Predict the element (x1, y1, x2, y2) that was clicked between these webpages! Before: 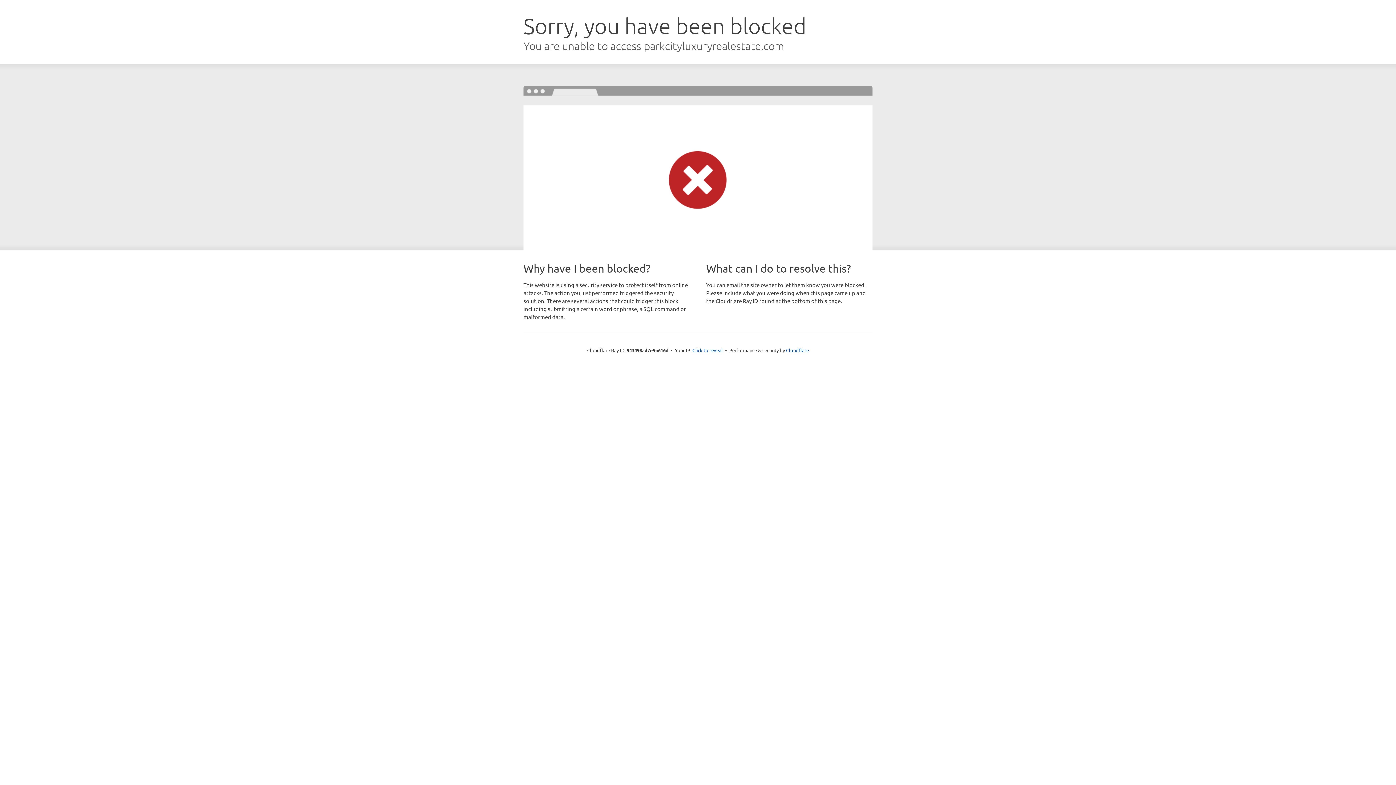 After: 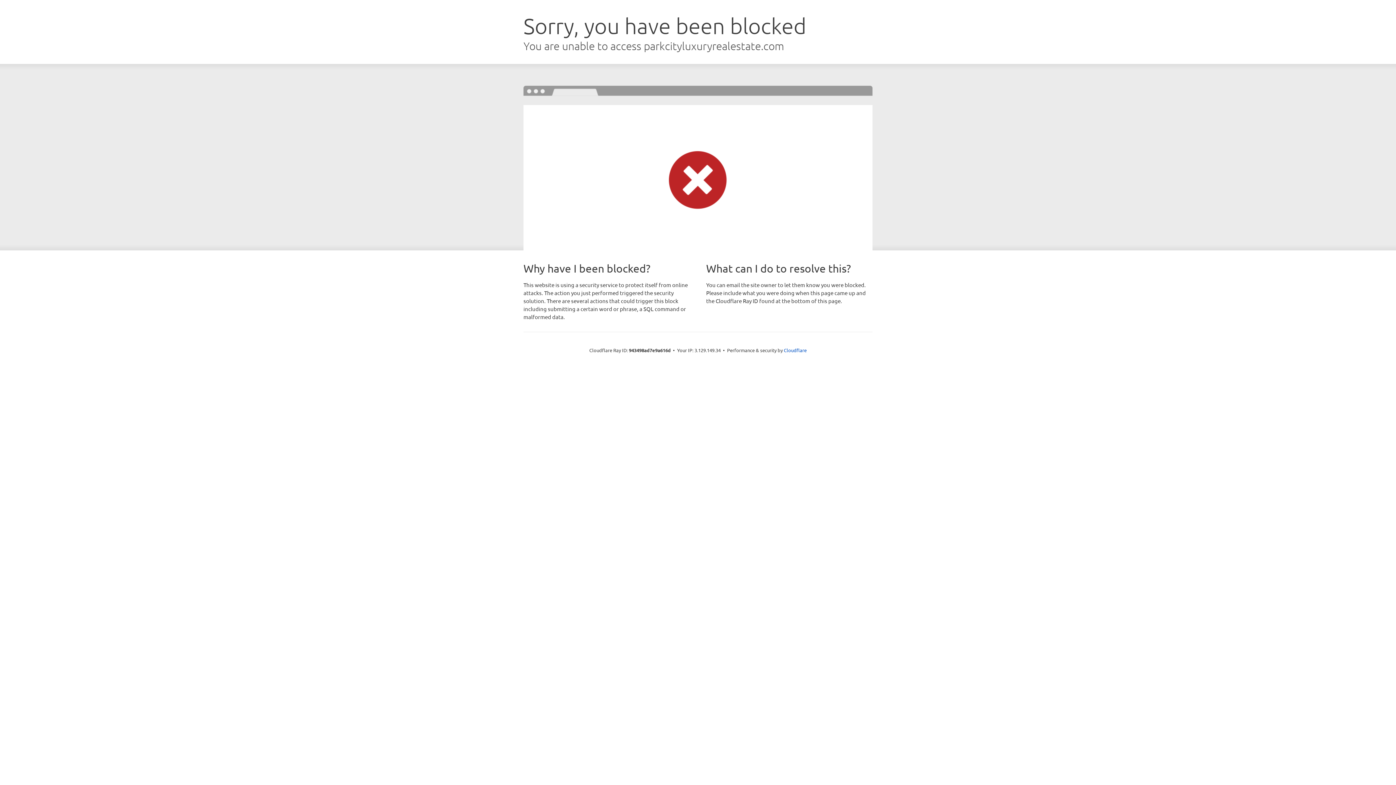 Action: label: Click to reveal bbox: (692, 346, 723, 353)